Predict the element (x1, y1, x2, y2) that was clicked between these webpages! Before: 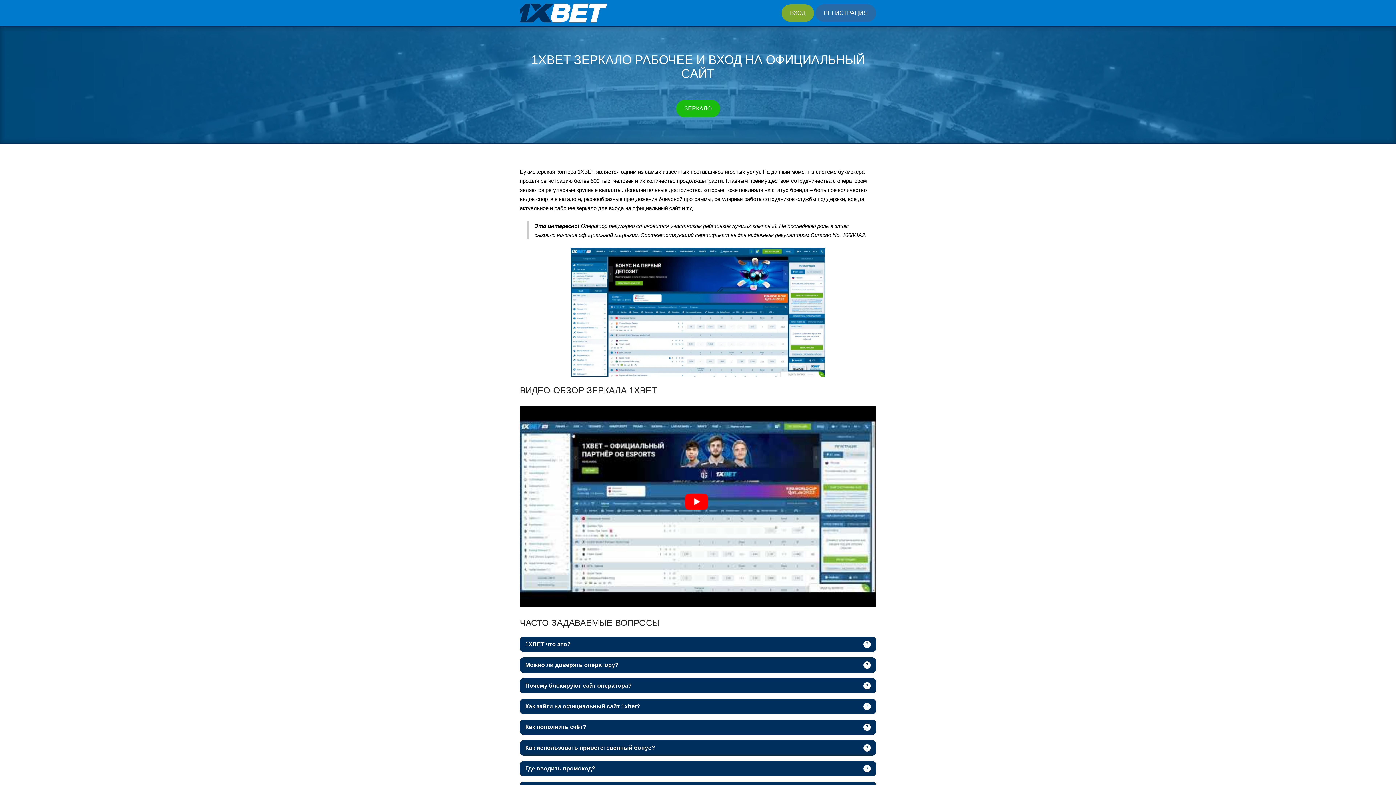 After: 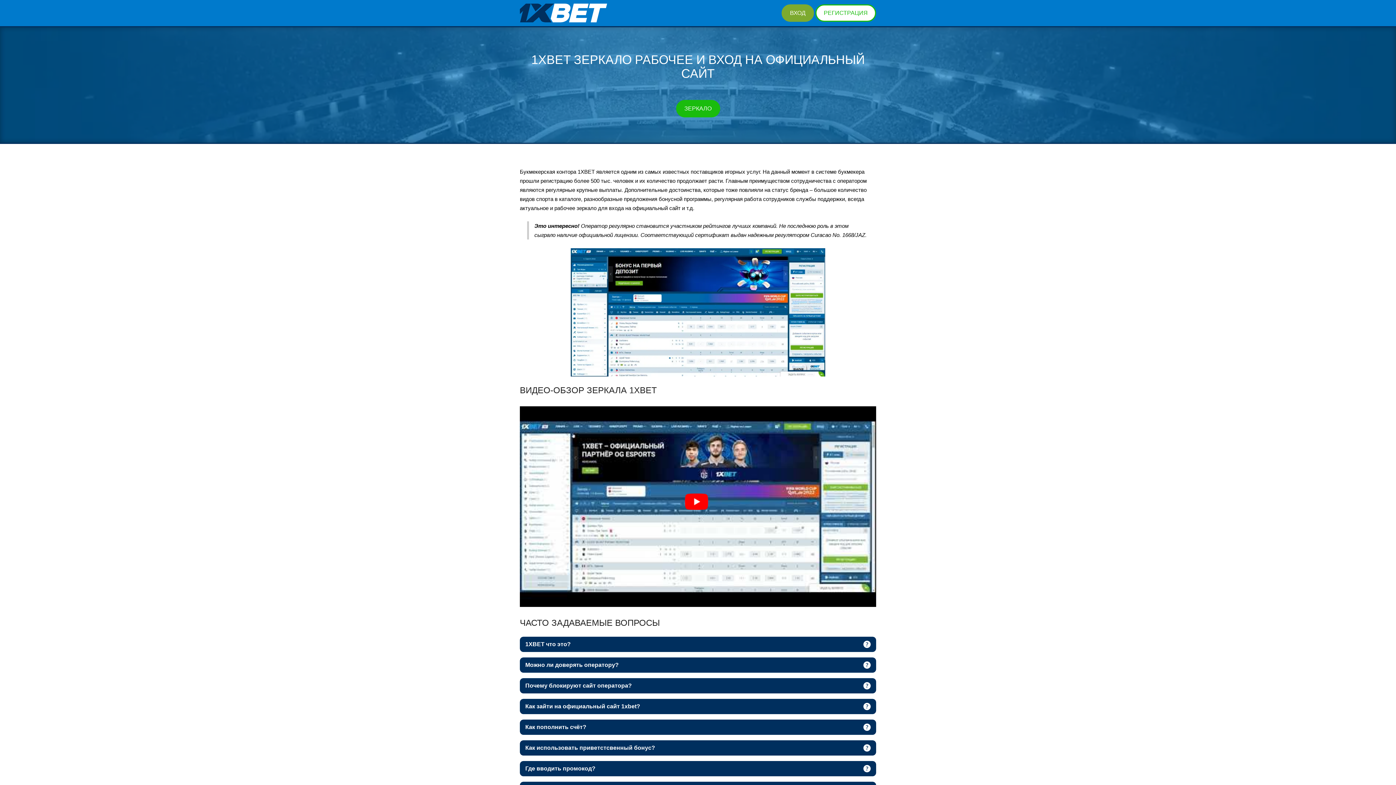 Action: label: РЕГИСТРАЦИЯ bbox: (815, 4, 876, 21)